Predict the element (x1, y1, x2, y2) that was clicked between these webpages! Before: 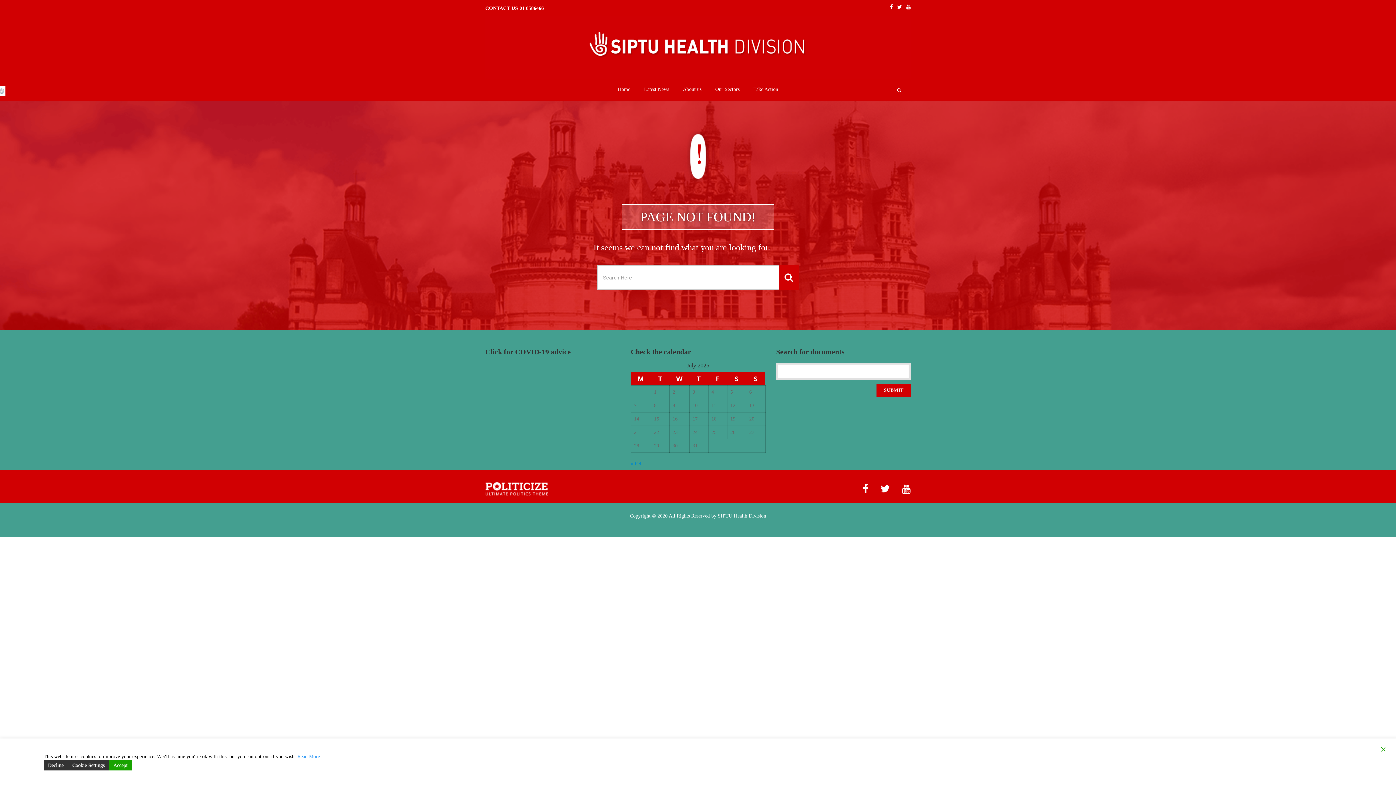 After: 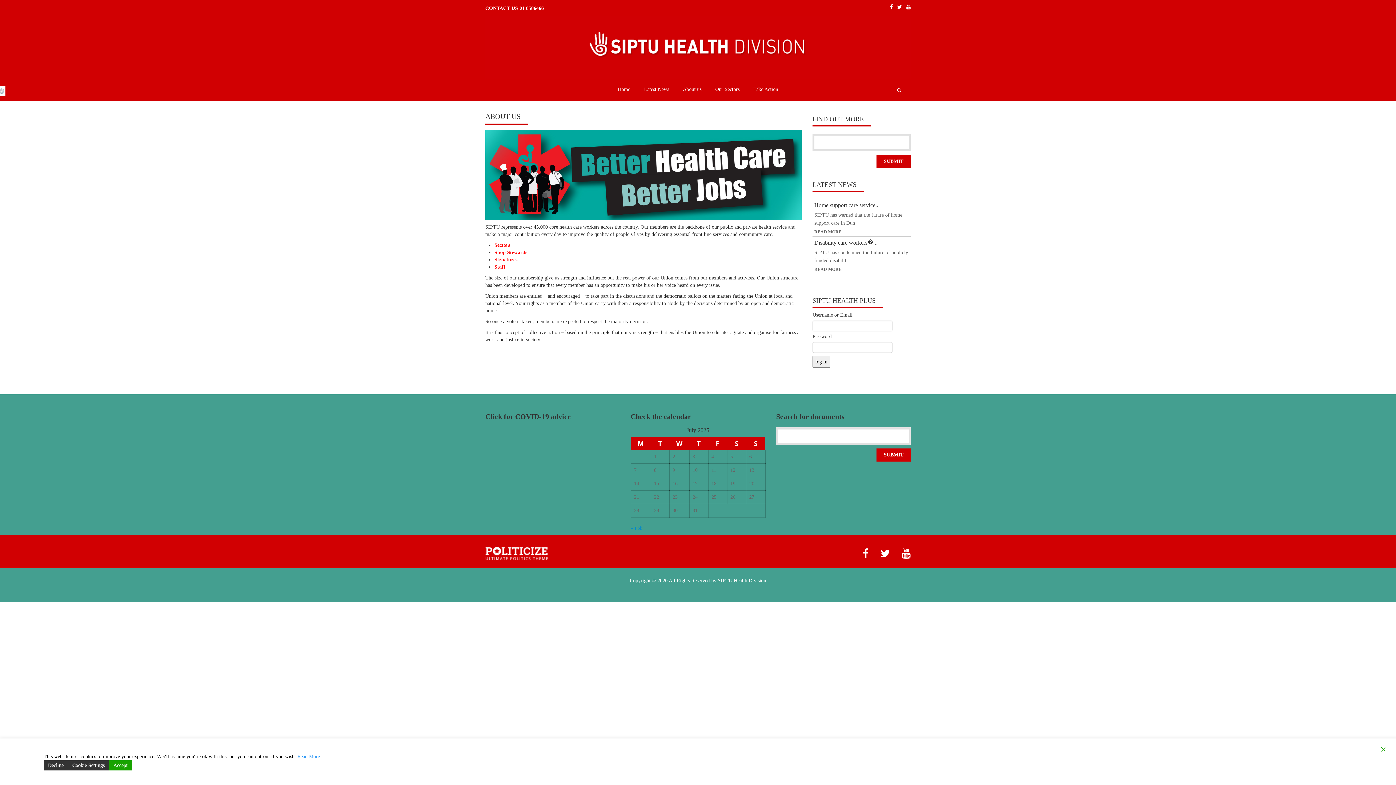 Action: bbox: (676, 78, 707, 99) label: About us